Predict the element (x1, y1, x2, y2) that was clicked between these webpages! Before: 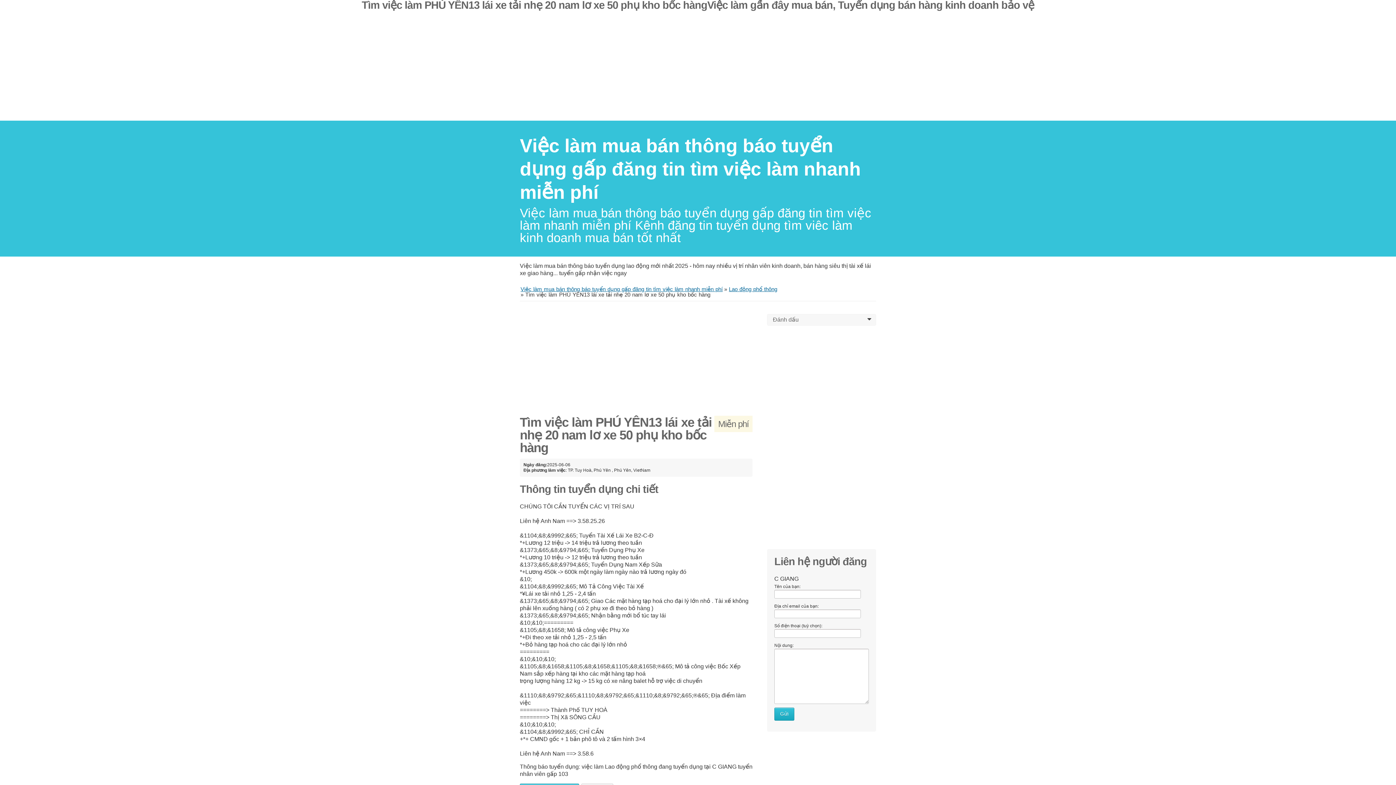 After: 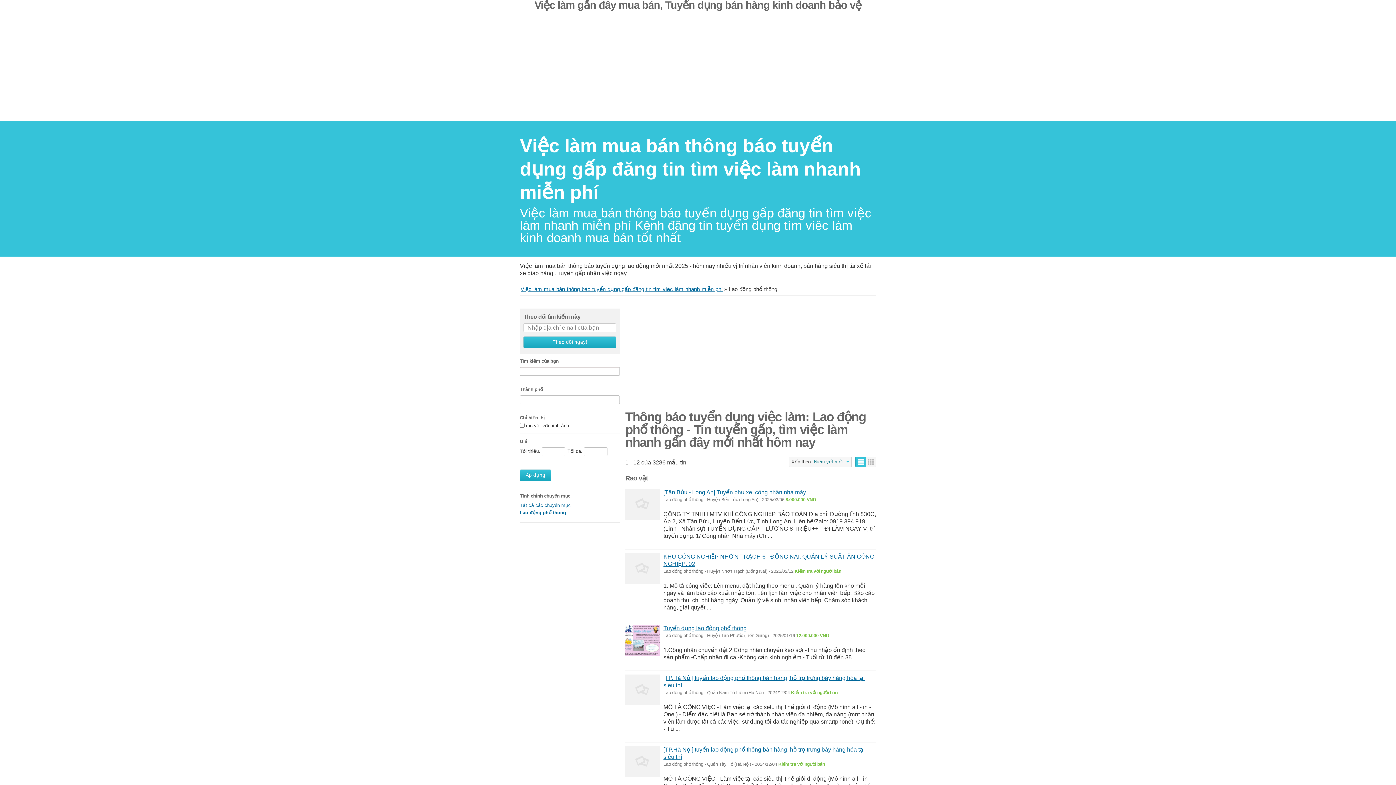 Action: label: Lao động phổ thông bbox: (729, 286, 777, 292)